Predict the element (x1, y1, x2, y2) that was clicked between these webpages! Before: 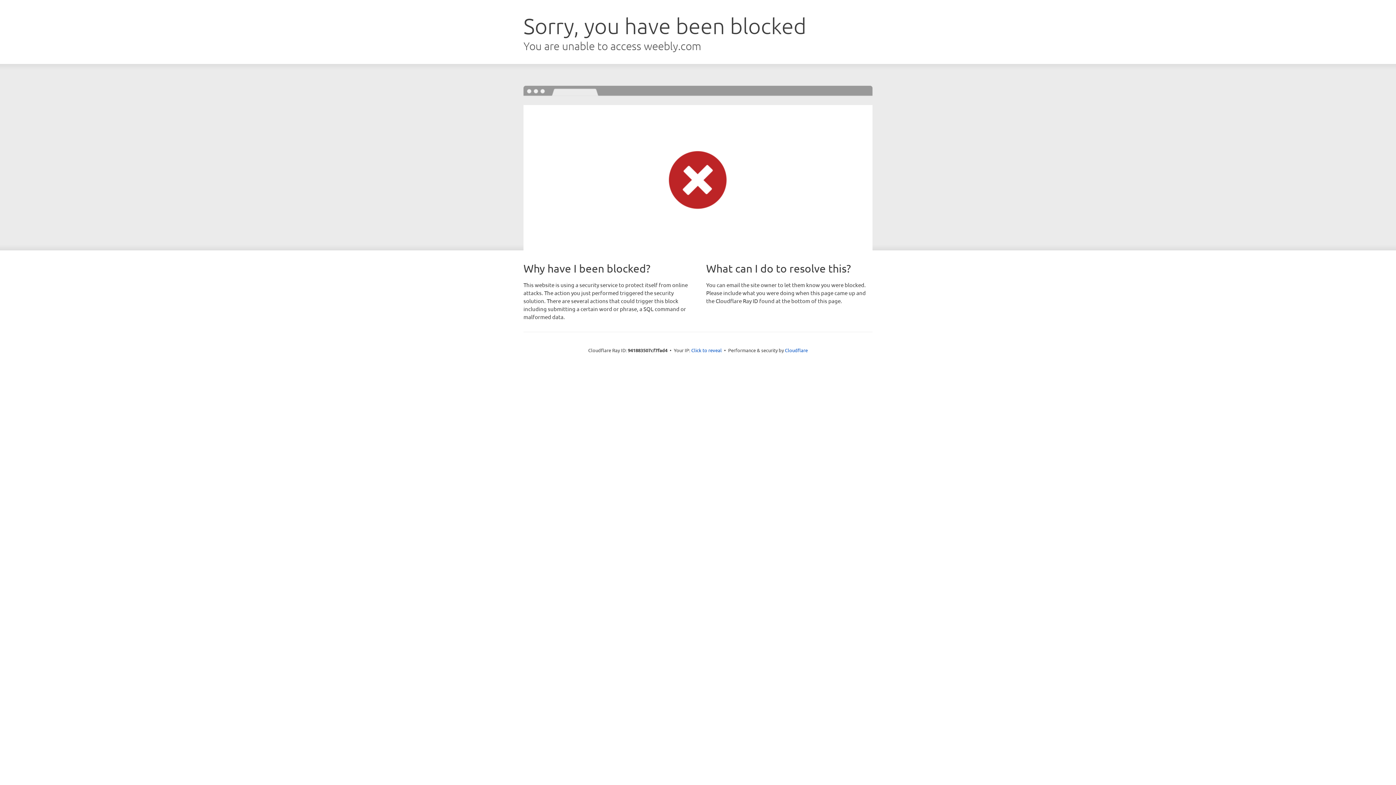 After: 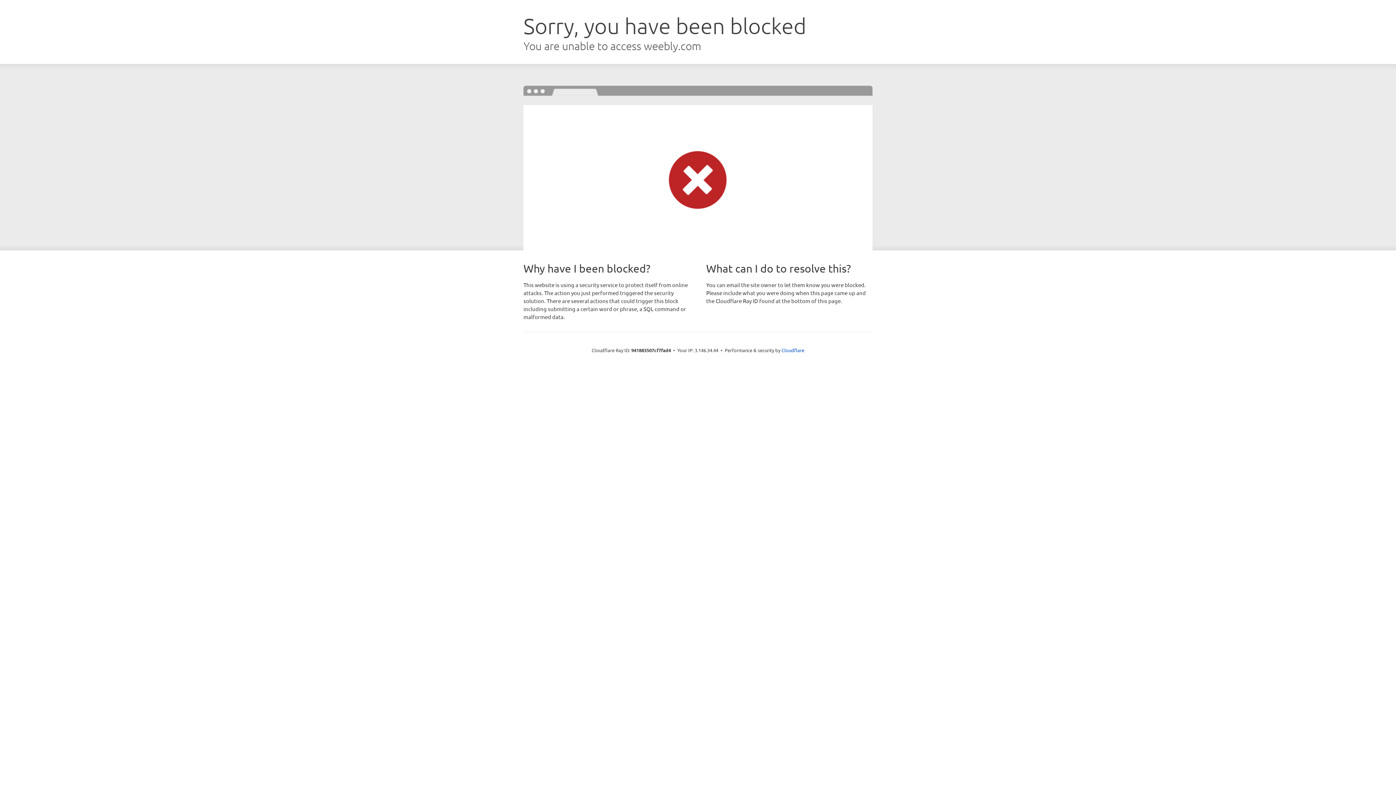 Action: bbox: (691, 346, 722, 353) label: Click to reveal